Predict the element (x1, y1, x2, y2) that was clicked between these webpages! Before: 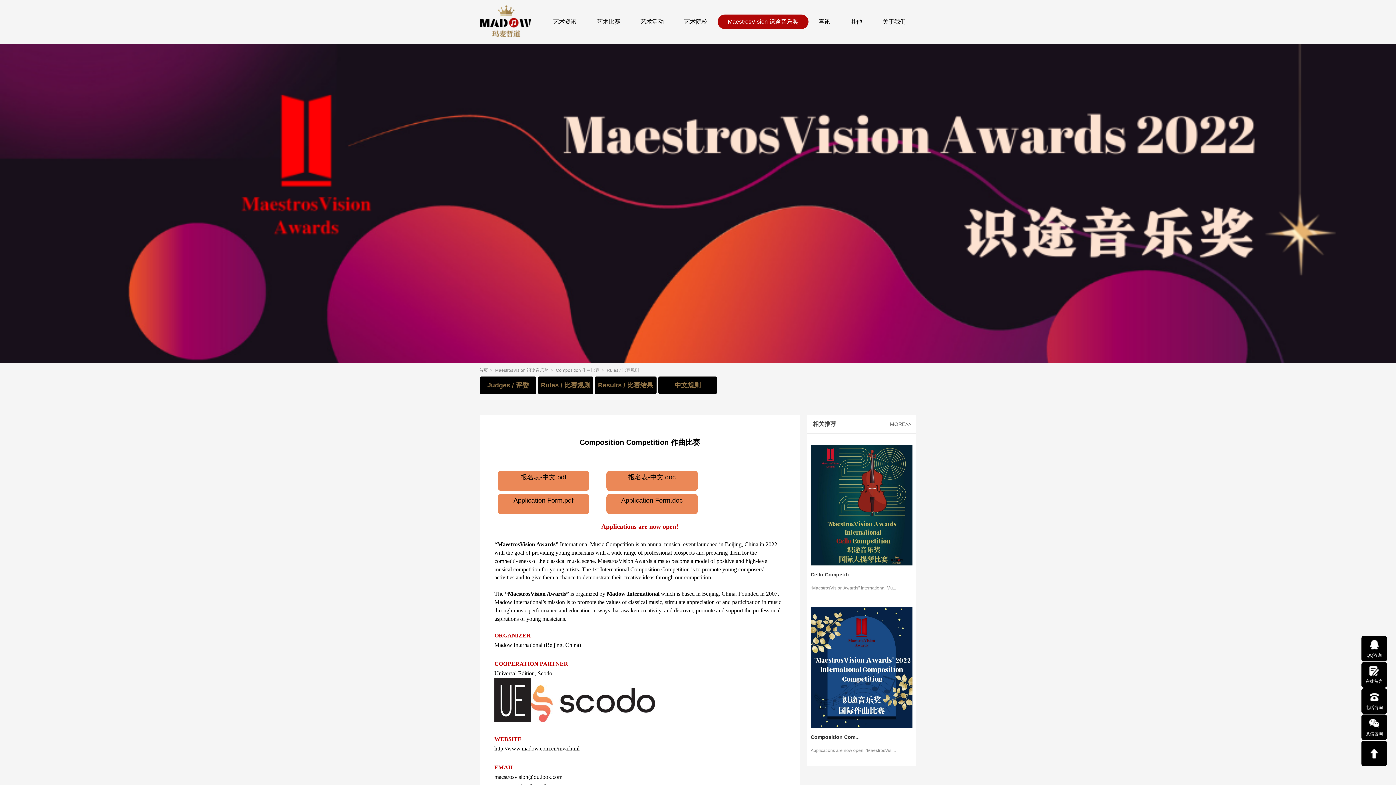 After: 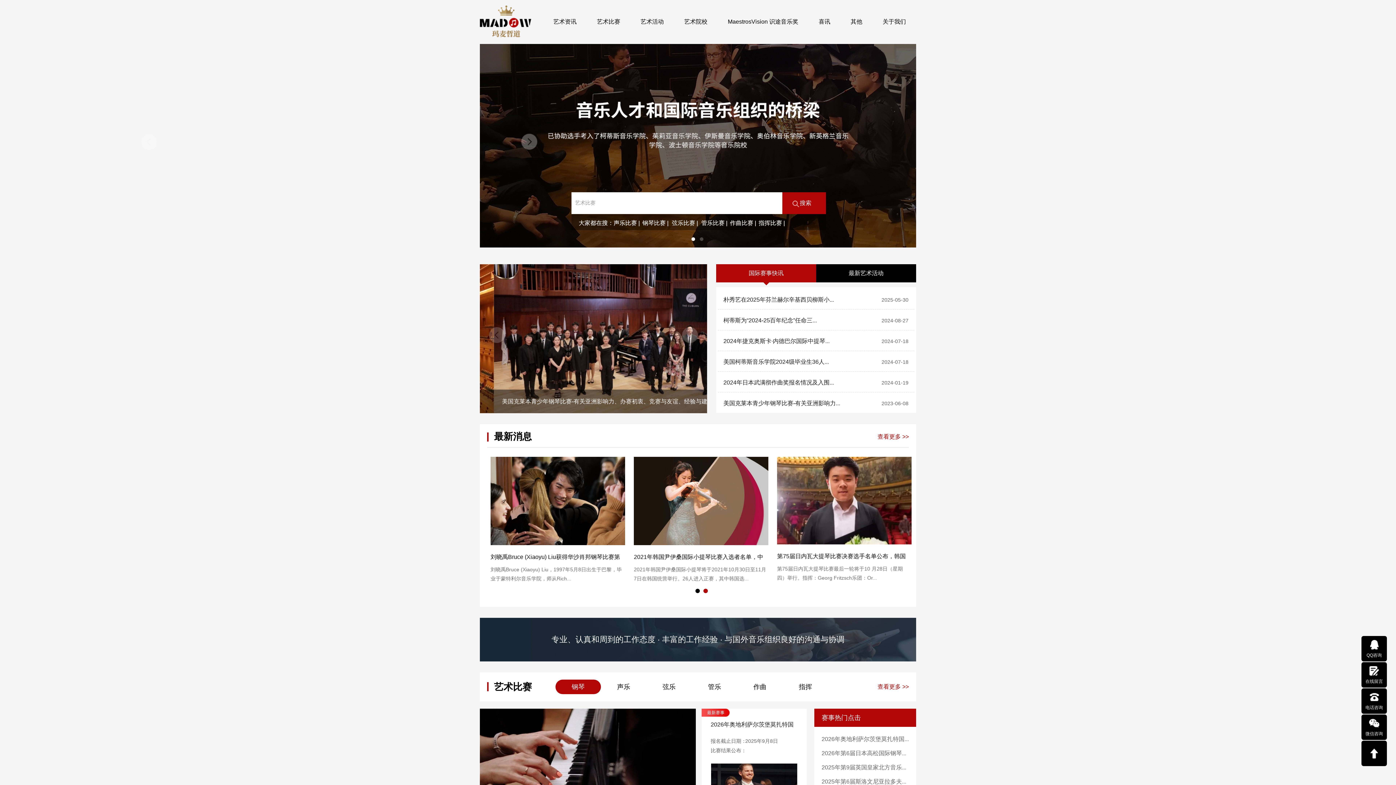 Action: bbox: (480, 5, 531, 37)